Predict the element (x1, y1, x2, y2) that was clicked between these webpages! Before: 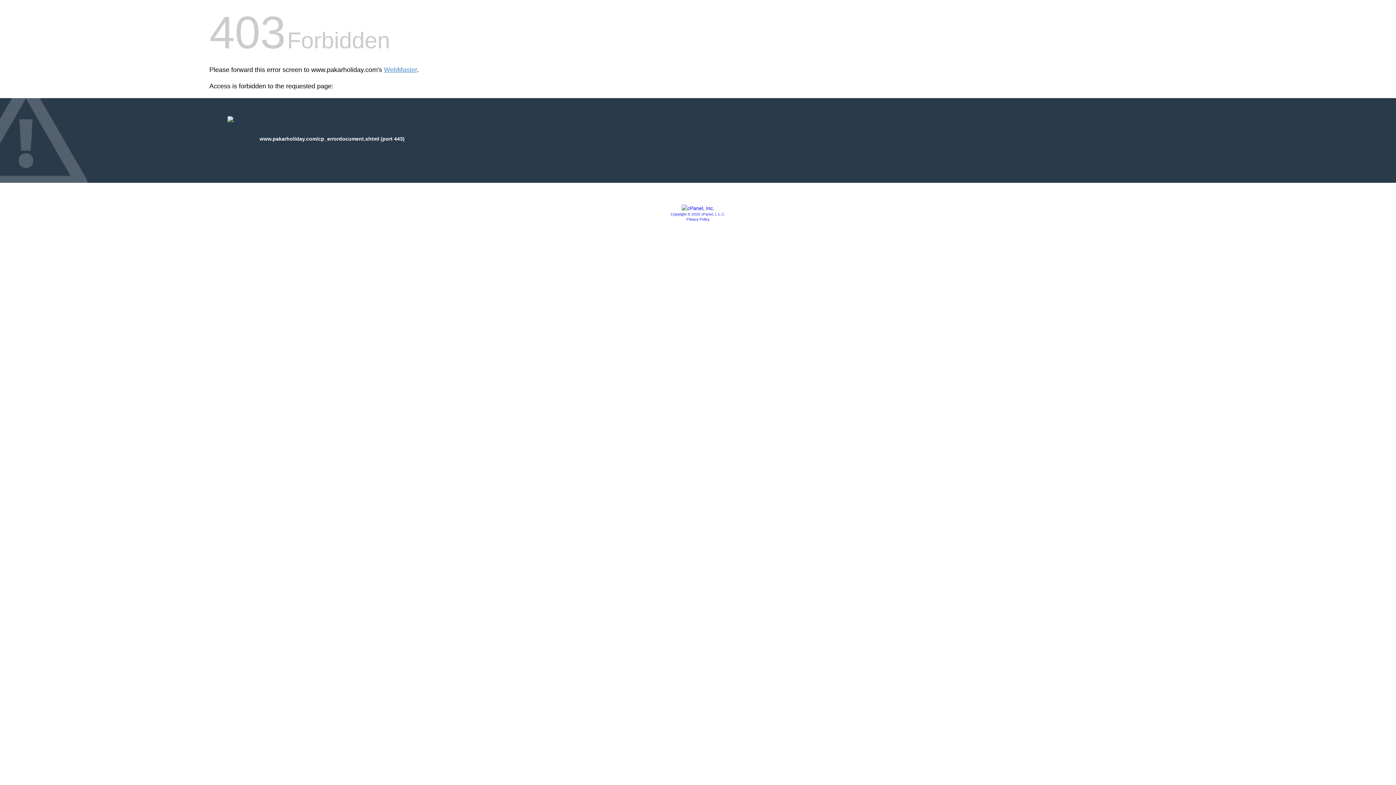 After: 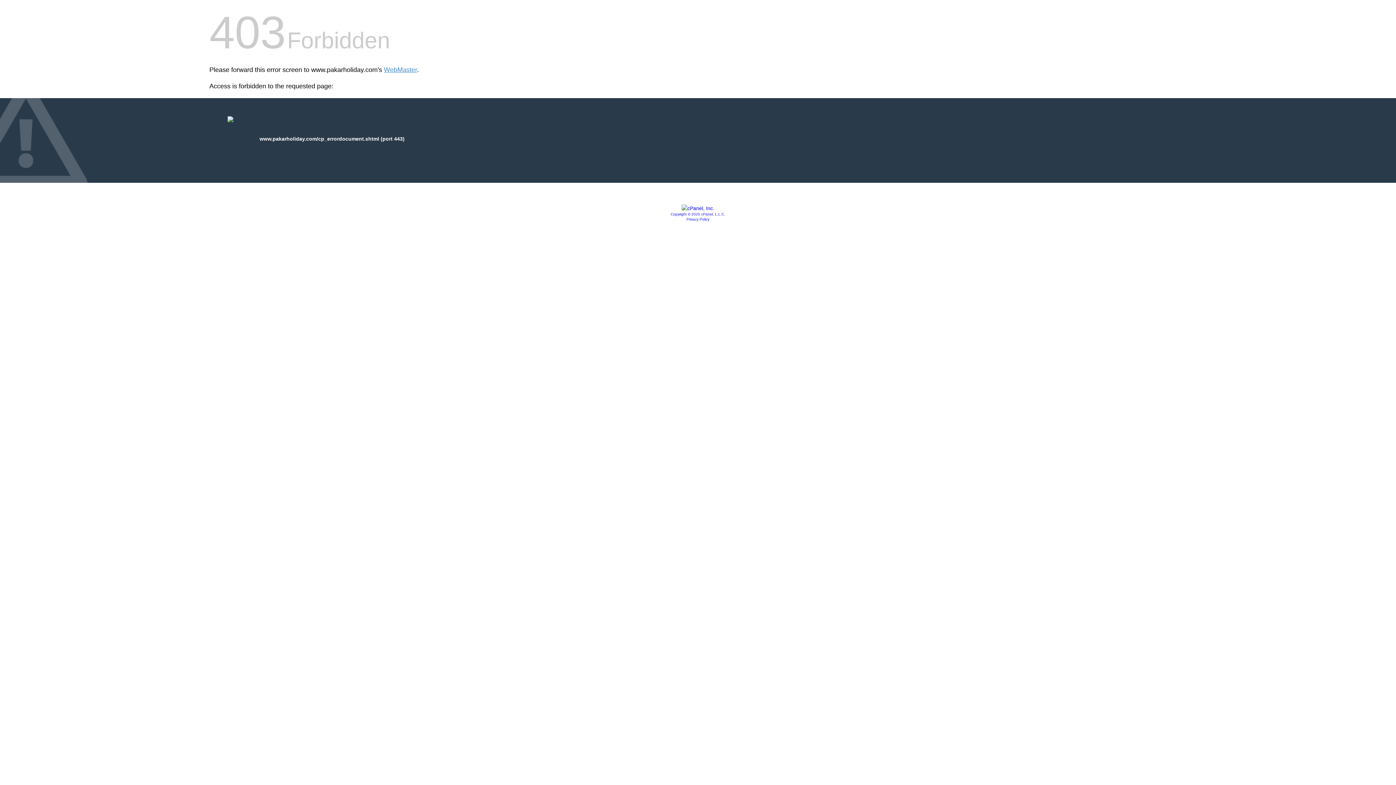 Action: bbox: (670, 212, 725, 216) label: Copyright © 2020 cPanel, L.L.C.